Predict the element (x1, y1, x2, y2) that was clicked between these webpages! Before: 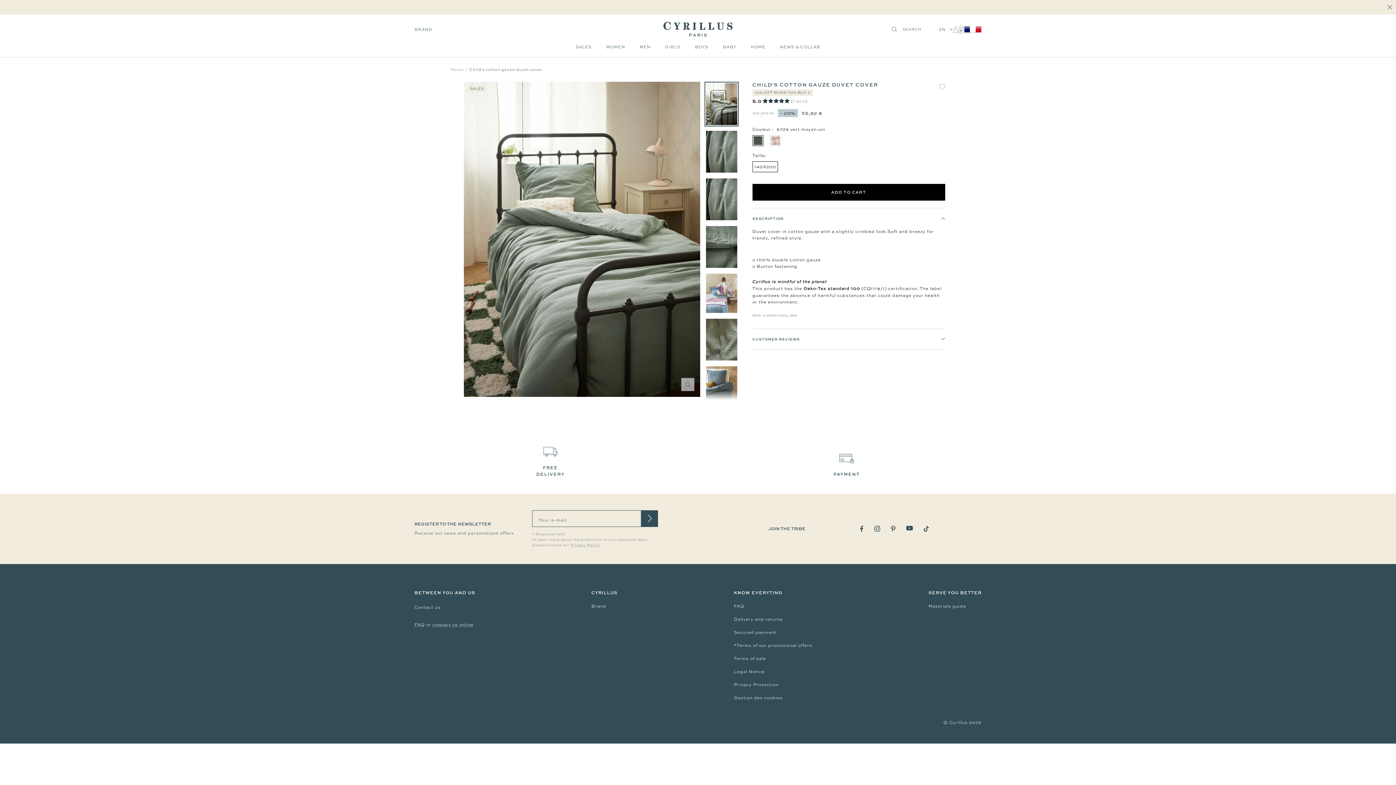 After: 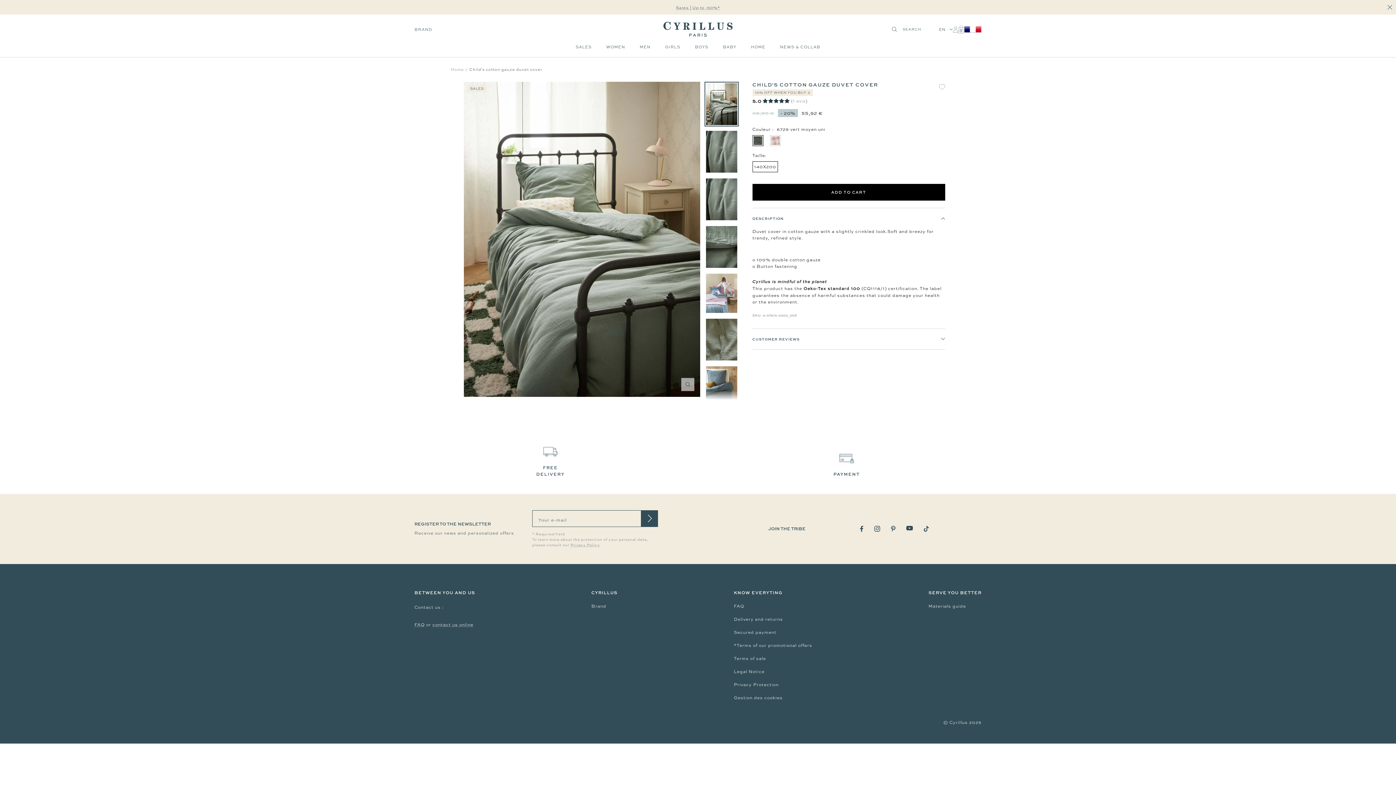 Action: bbox: (924, 526, 929, 531) label: Follow us on TikTok